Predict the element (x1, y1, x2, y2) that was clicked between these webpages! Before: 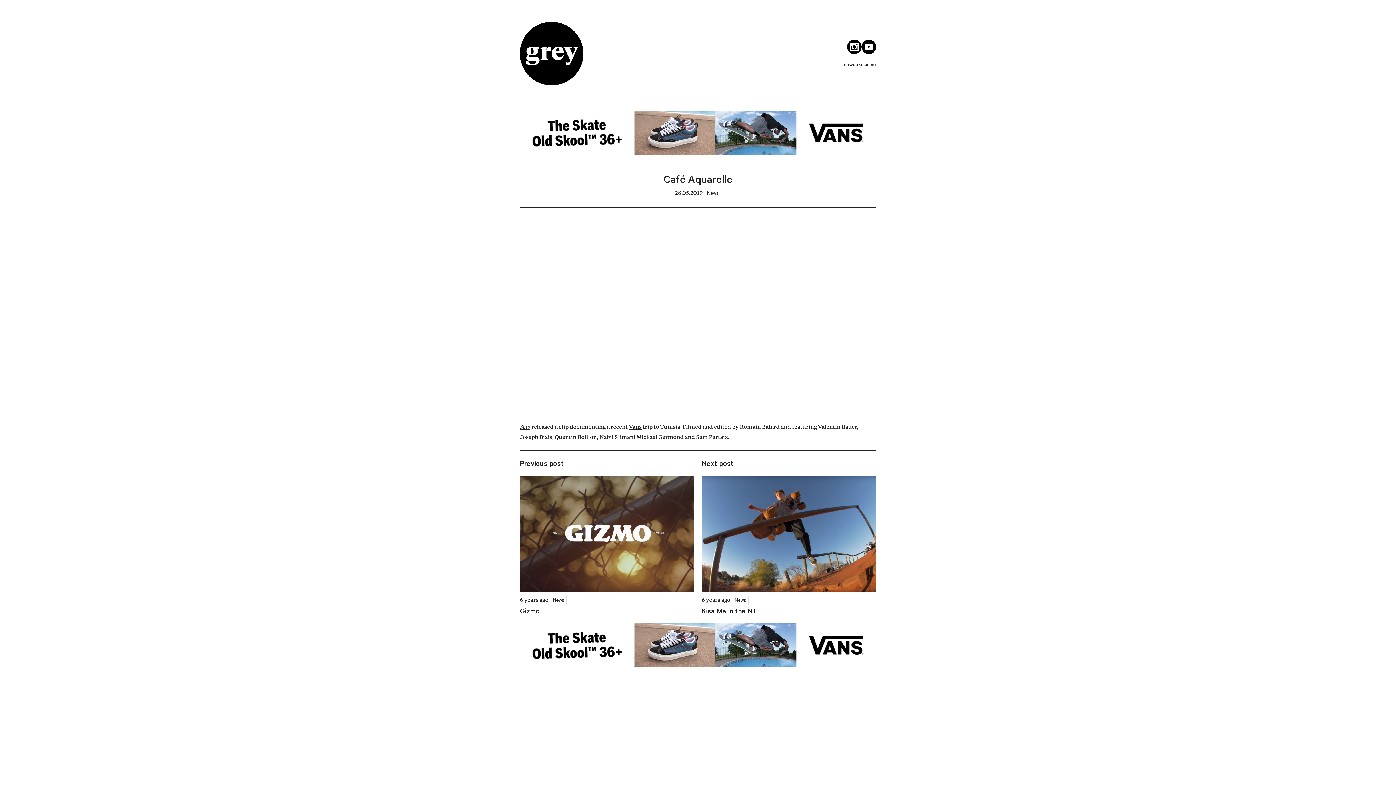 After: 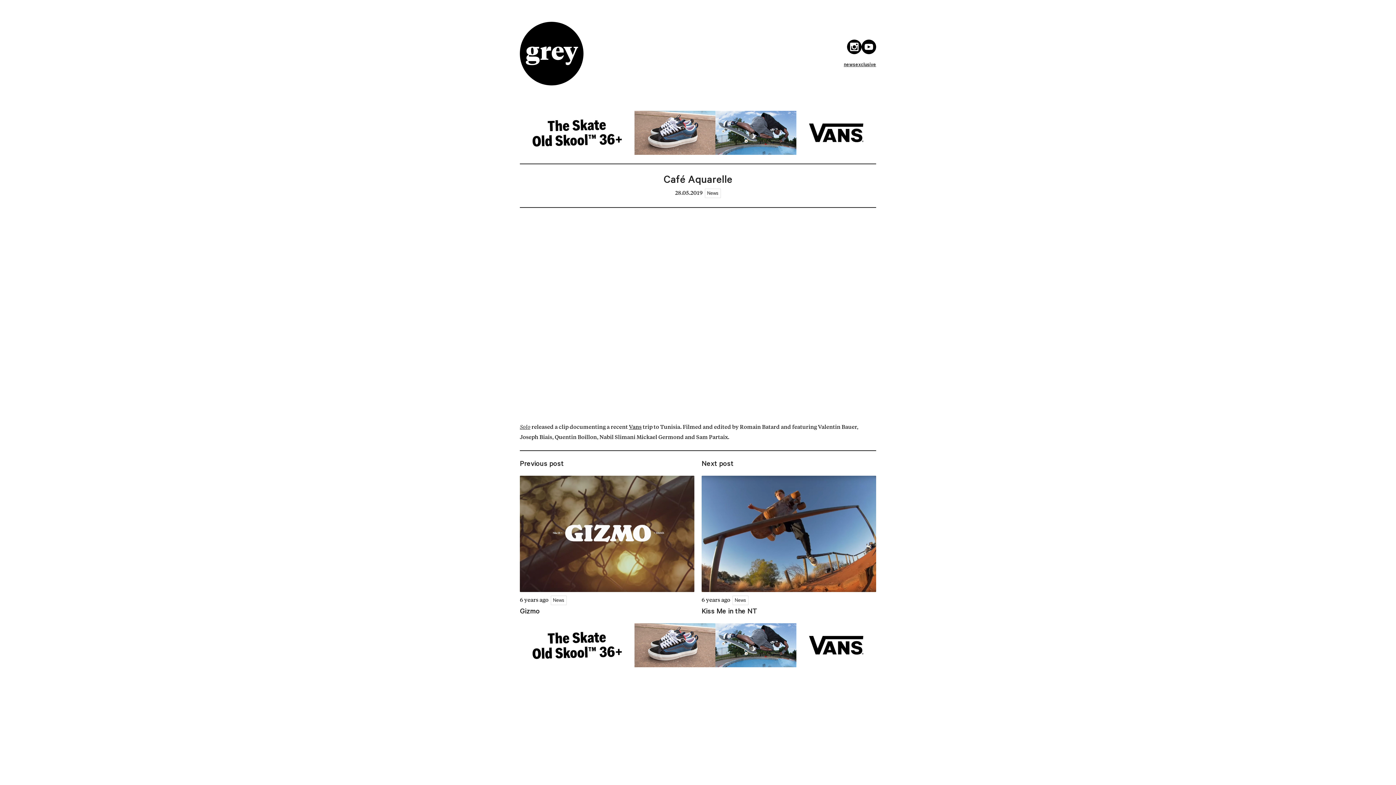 Action: bbox: (847, 49, 861, 55)